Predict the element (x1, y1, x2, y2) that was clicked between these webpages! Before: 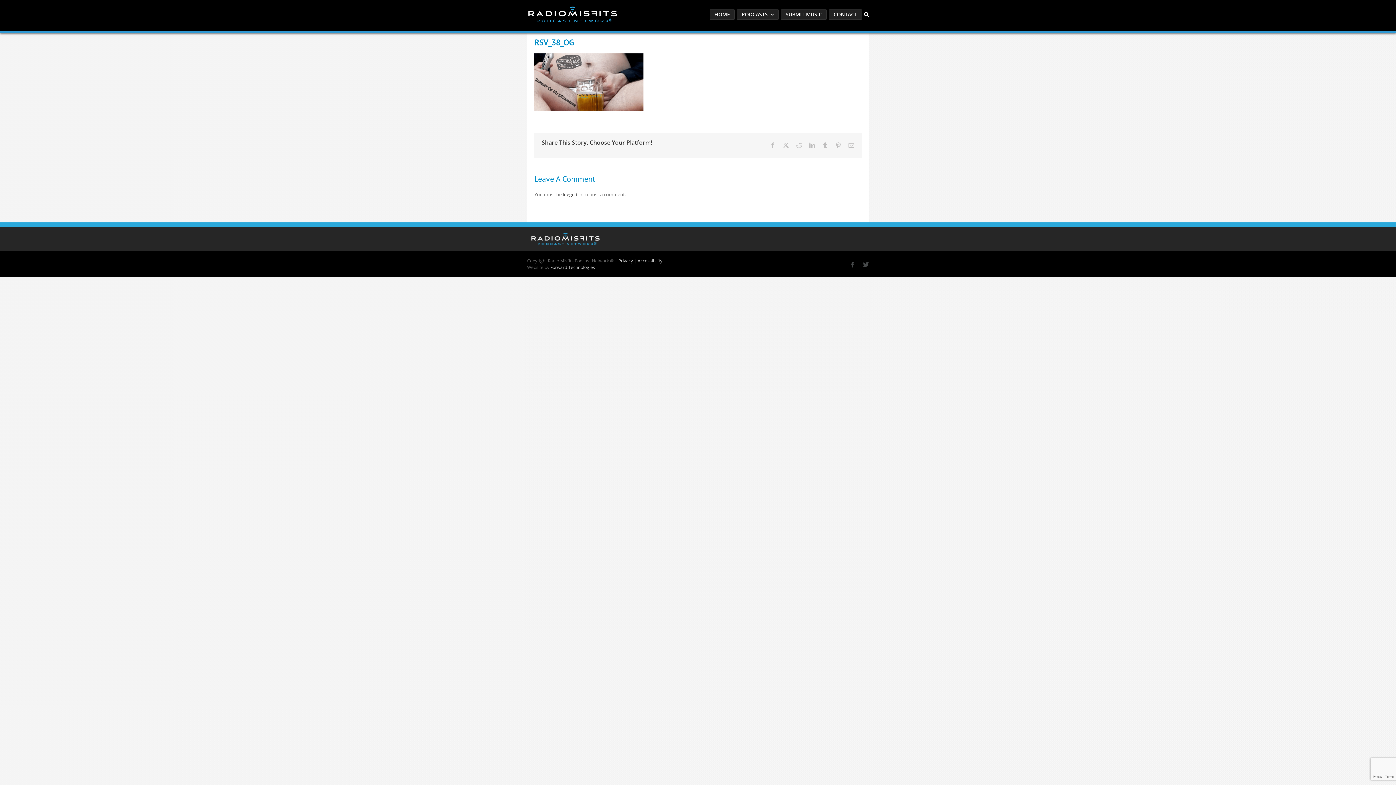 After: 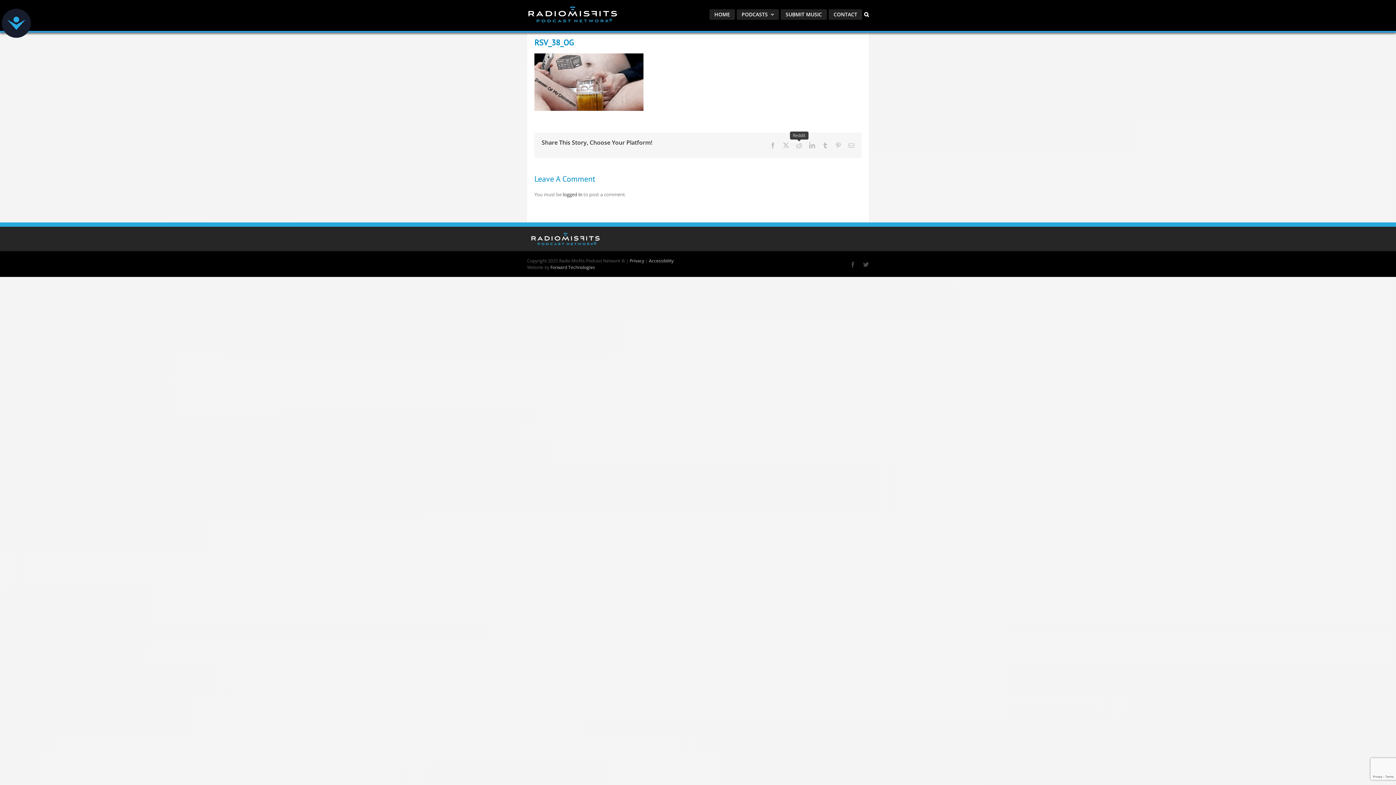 Action: label: Reddit bbox: (796, 142, 802, 148)